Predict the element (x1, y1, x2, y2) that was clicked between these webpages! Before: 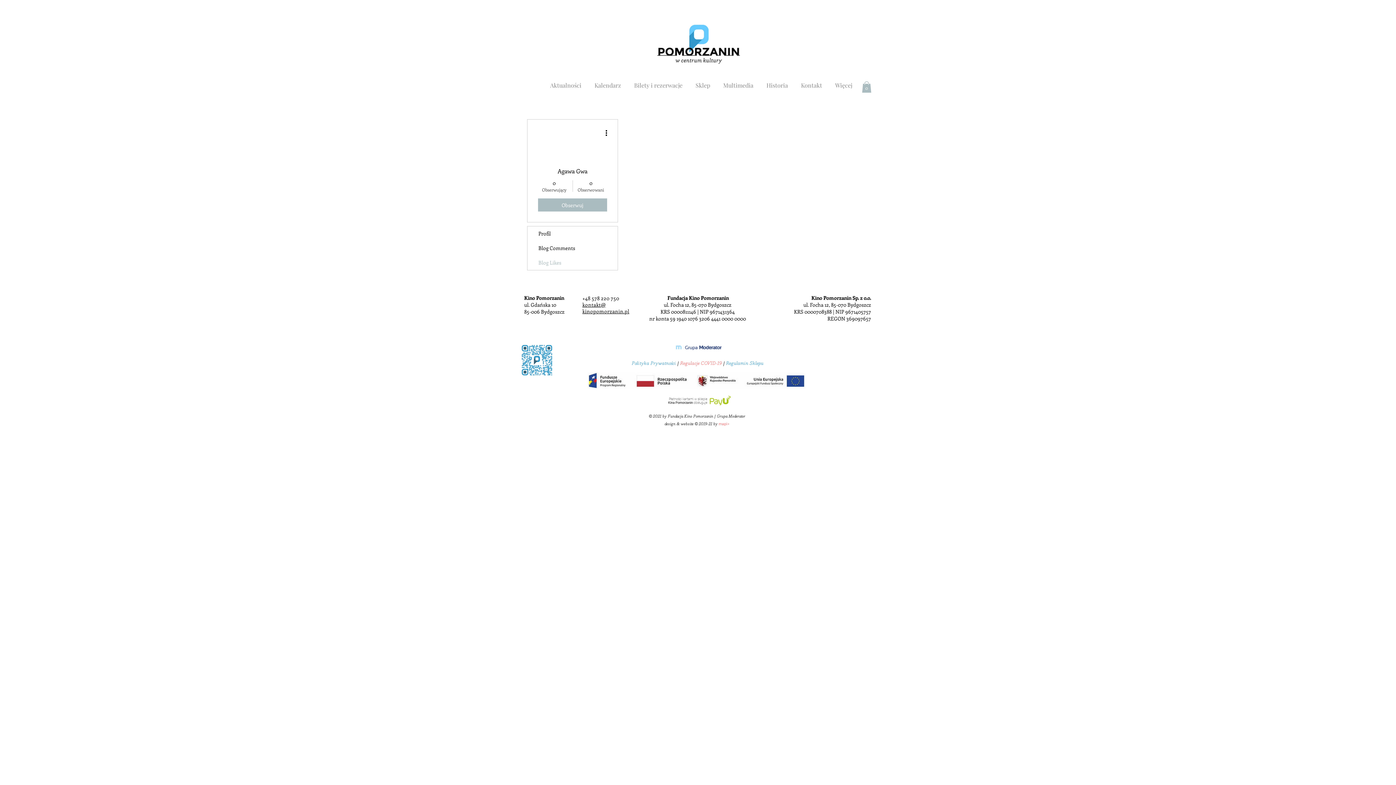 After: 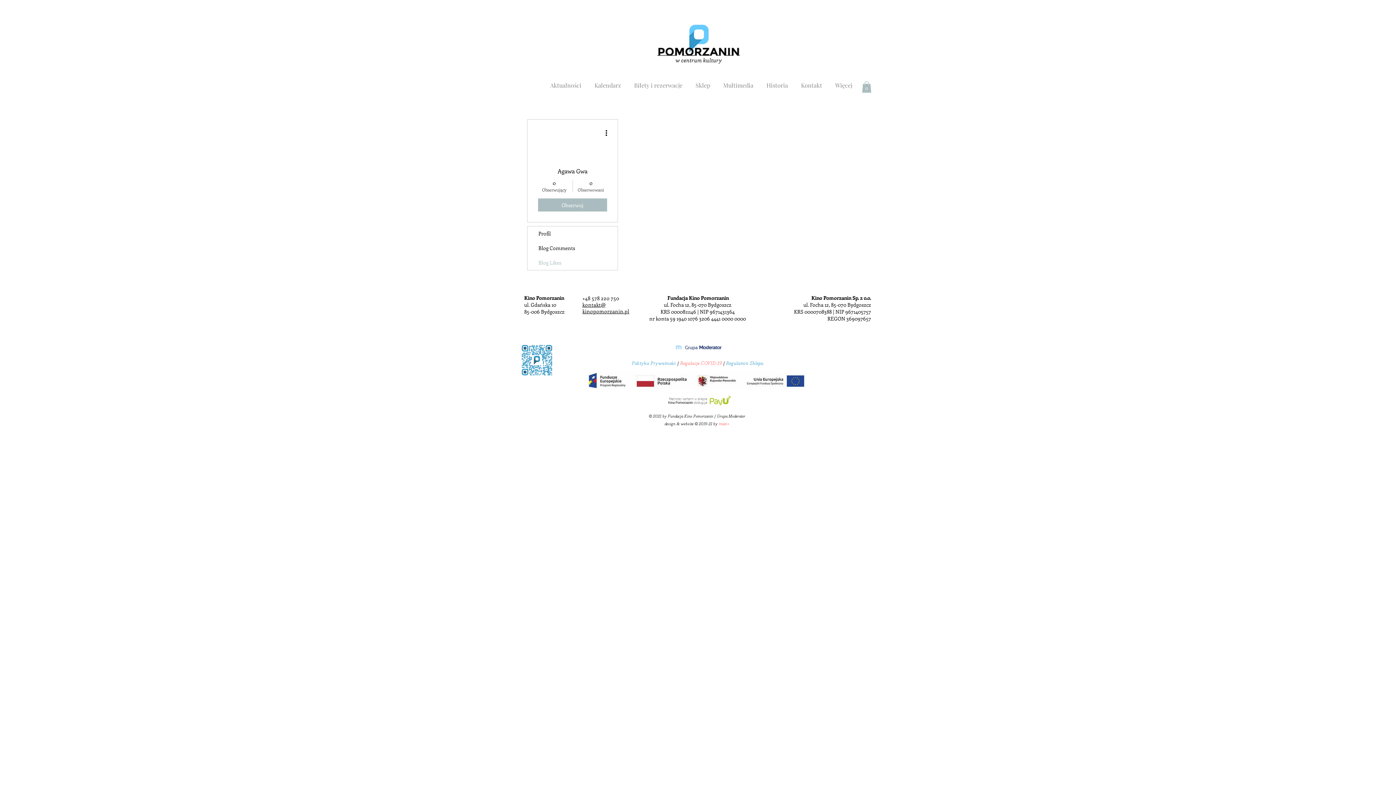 Action: bbox: (520, 344, 554, 376)